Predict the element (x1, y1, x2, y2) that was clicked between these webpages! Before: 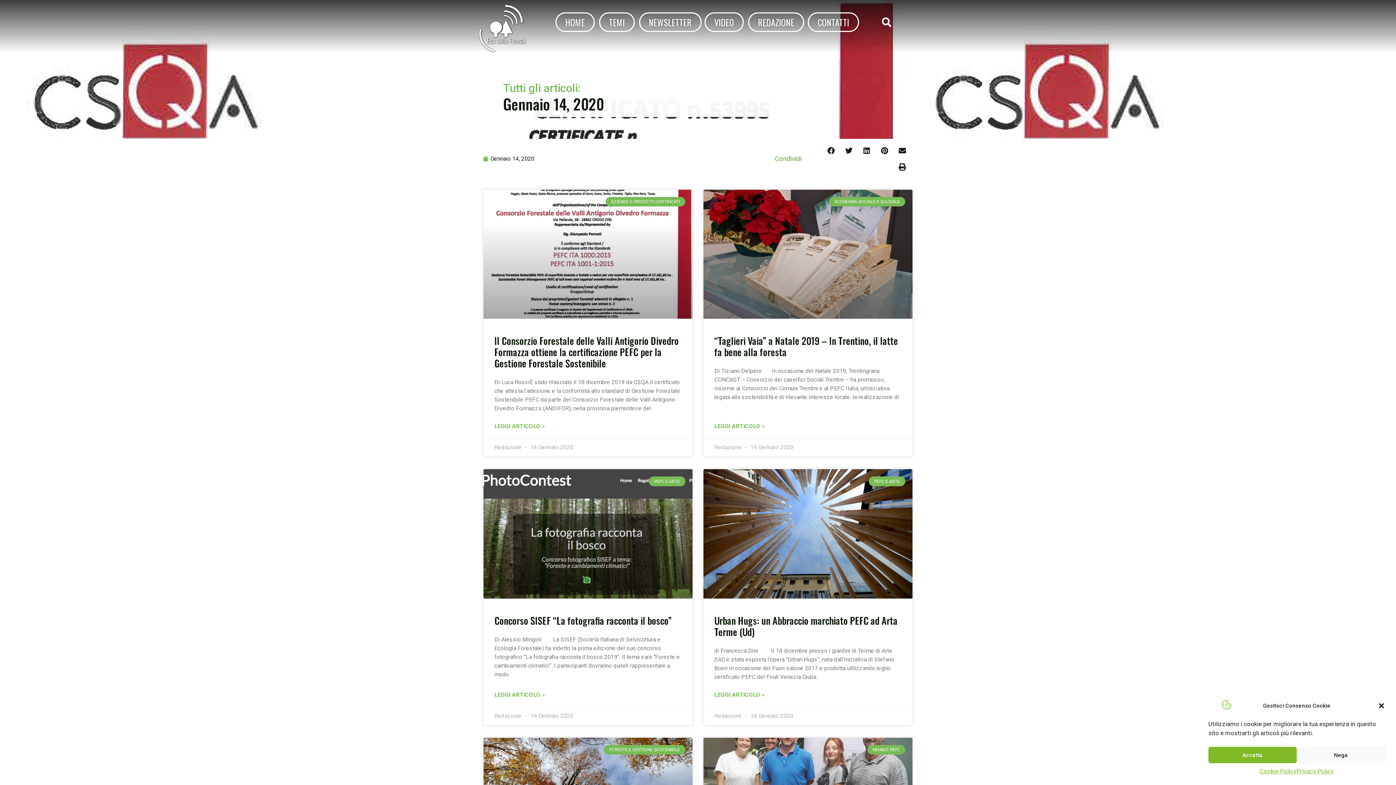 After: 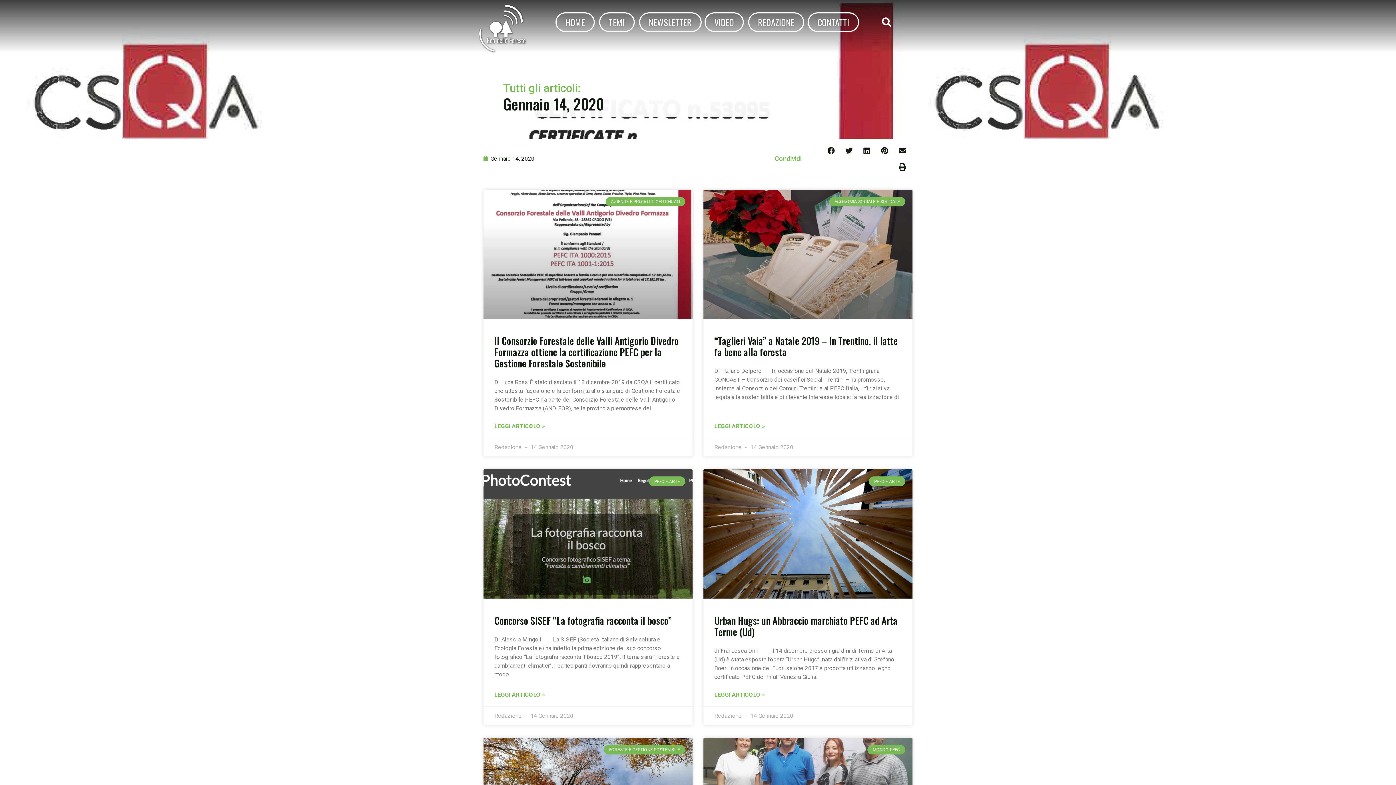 Action: bbox: (1378, 702, 1385, 709) label: Chiudi la finestra di dialogo